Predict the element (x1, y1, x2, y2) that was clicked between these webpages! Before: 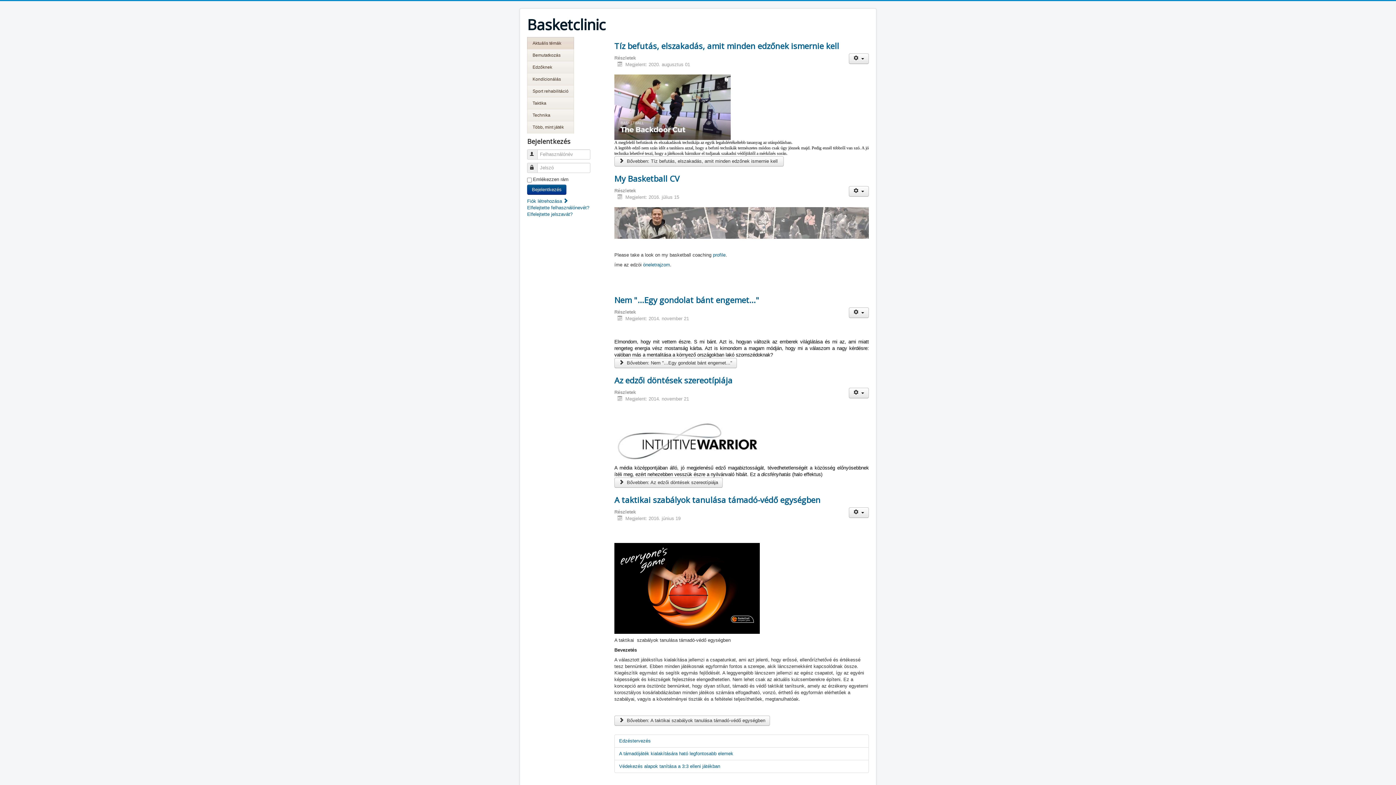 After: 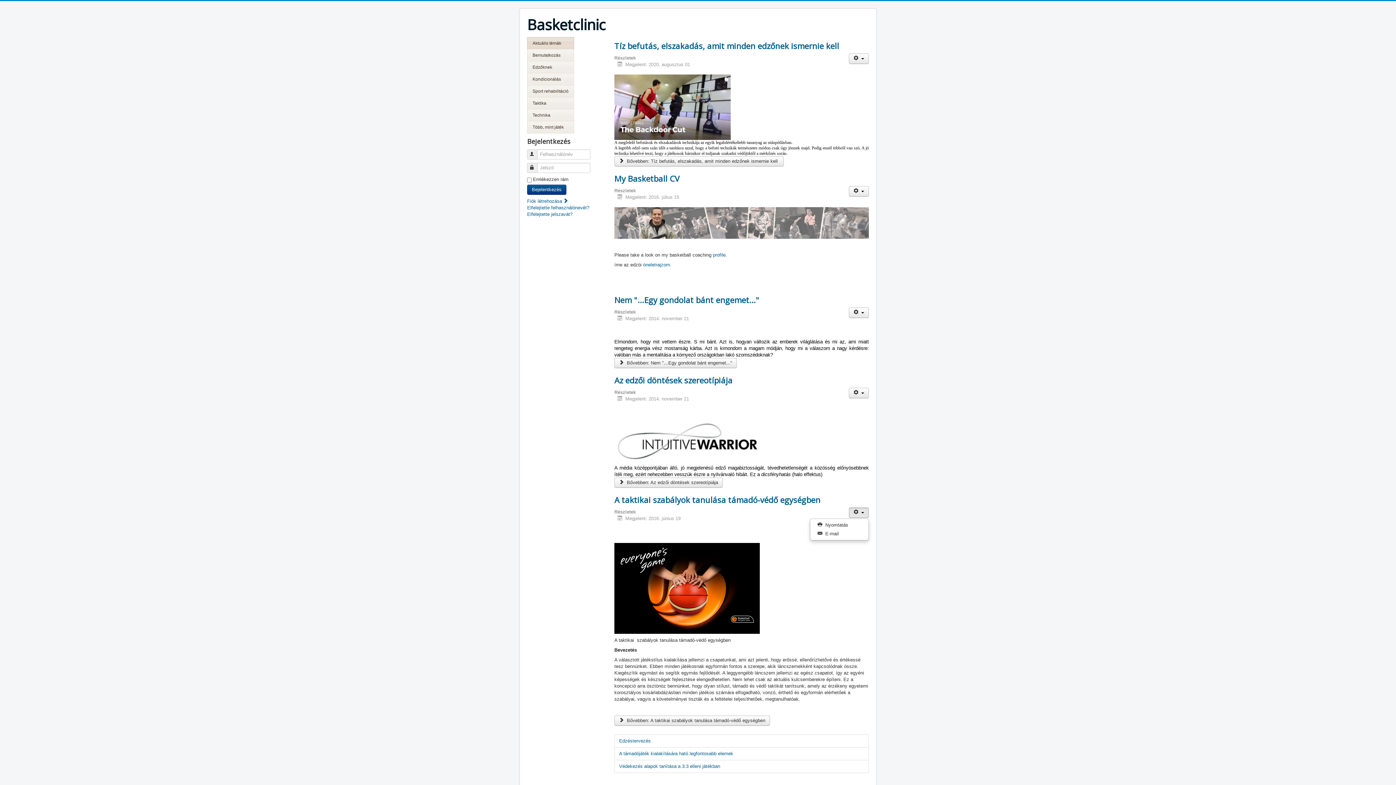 Action: label: User tools bbox: (849, 507, 869, 518)